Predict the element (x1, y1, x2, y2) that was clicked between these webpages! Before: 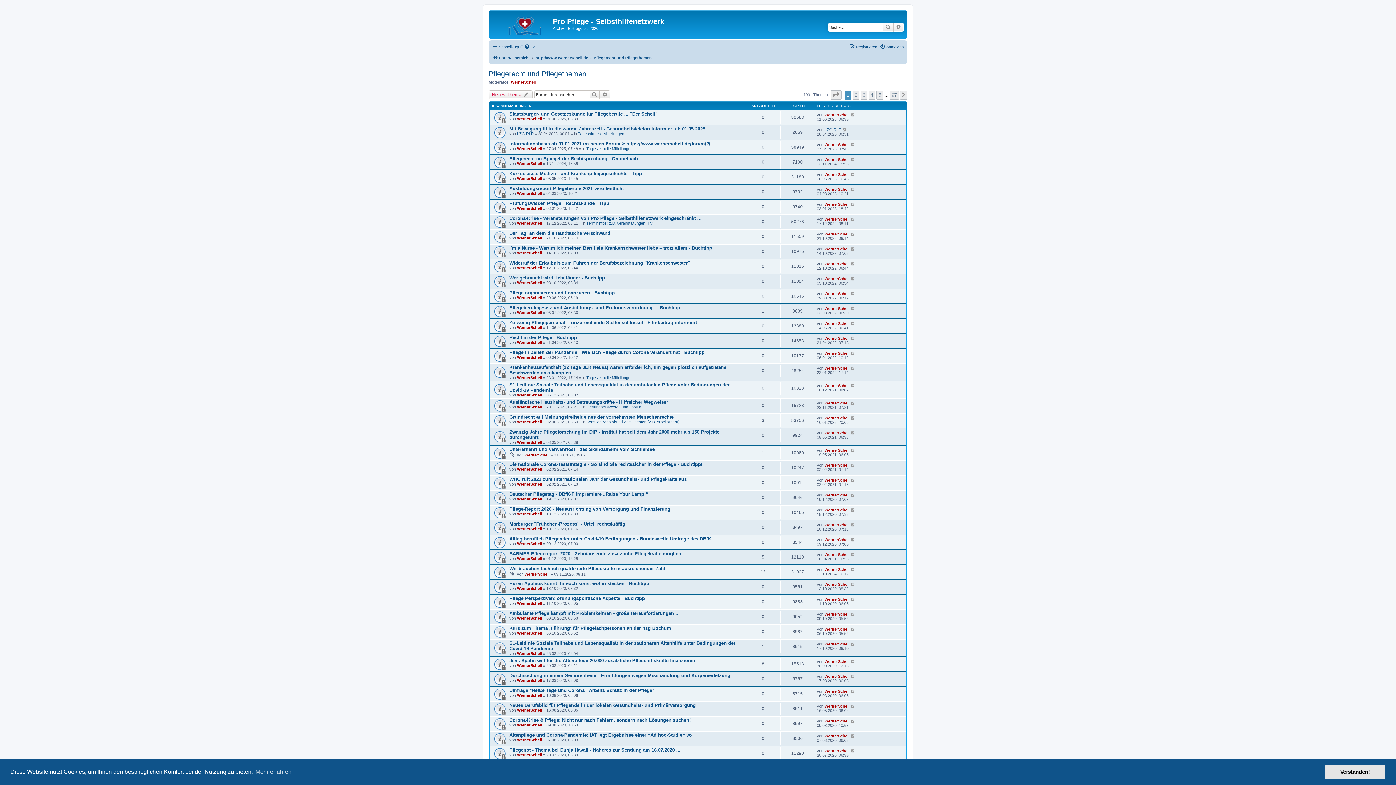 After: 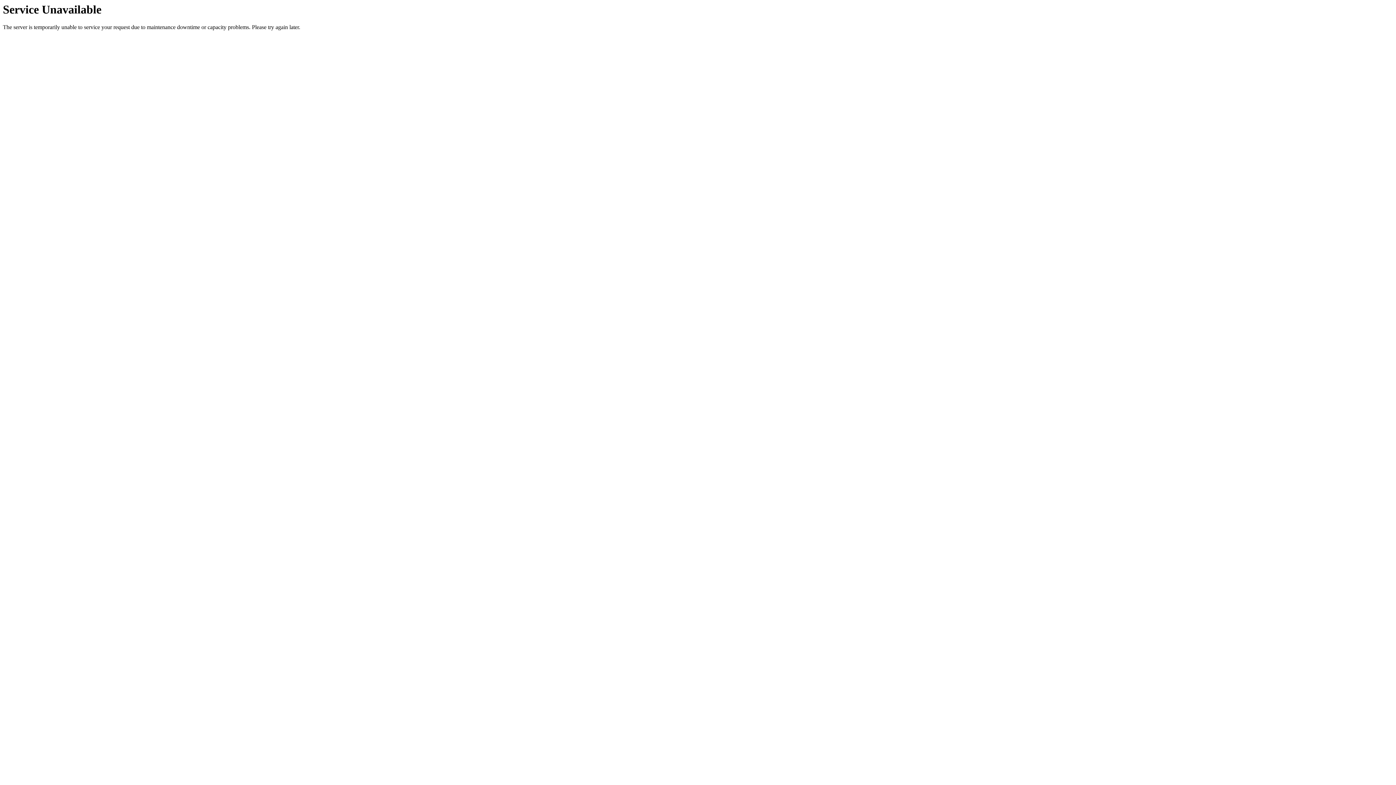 Action: bbox: (824, 232, 849, 236) label: WernerSchell